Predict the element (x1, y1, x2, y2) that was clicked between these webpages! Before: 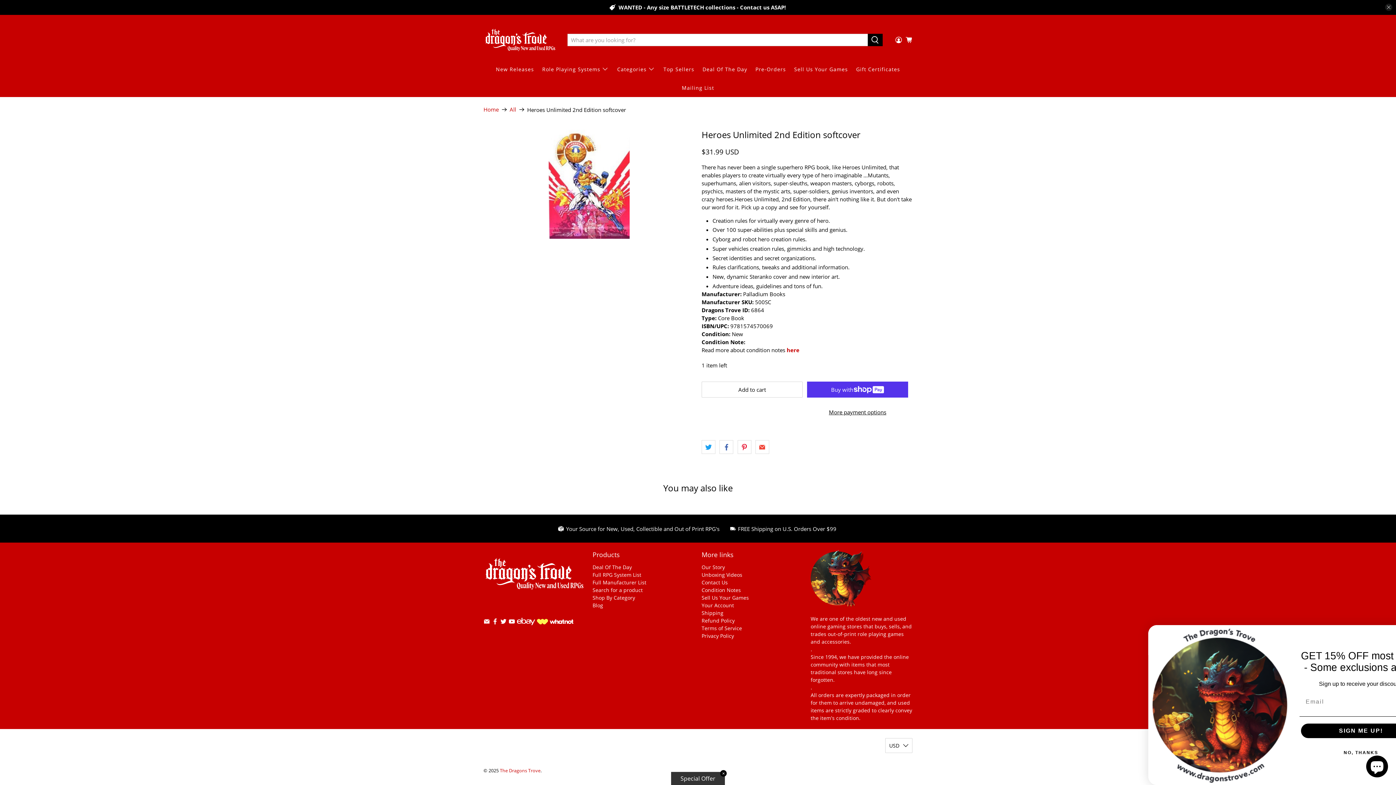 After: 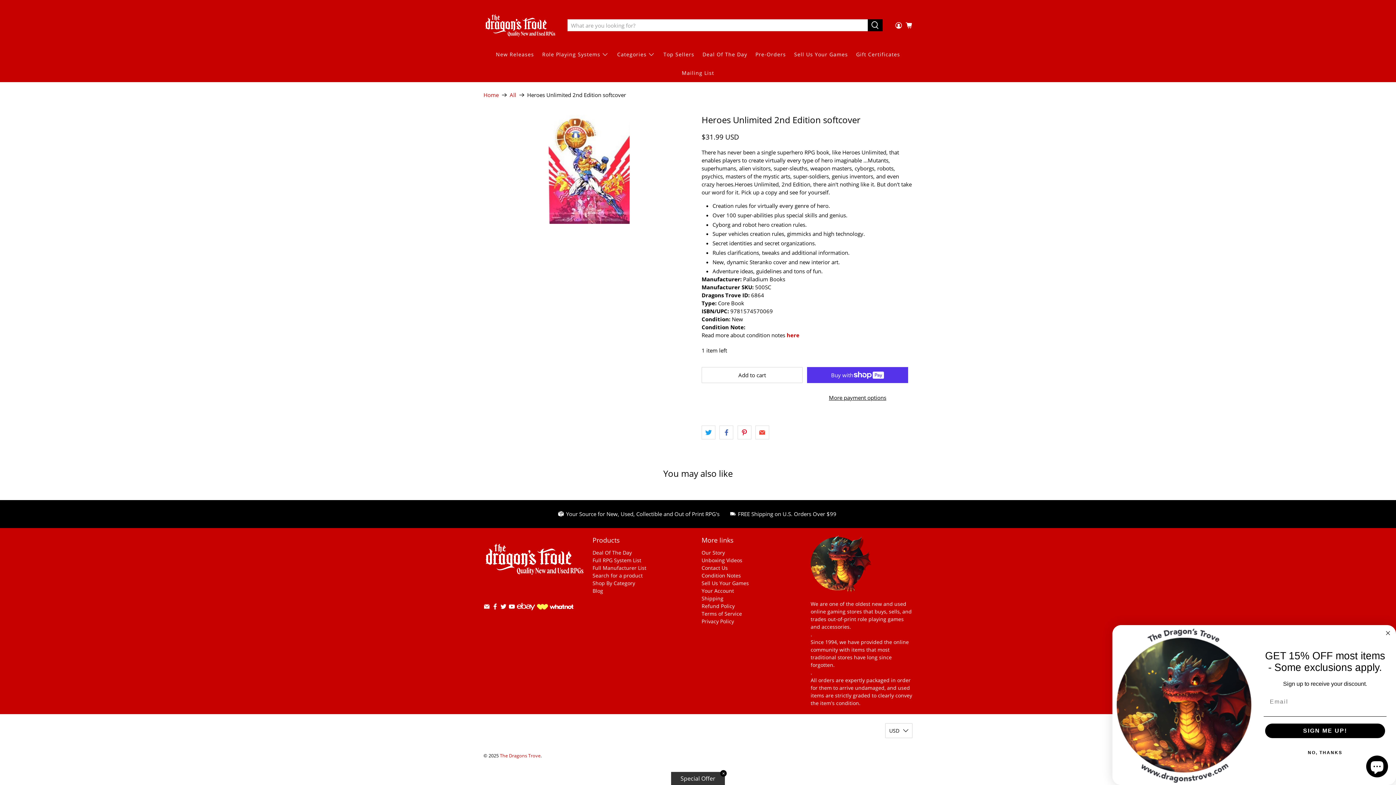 Action: bbox: (1385, 3, 1392, 11) label: close